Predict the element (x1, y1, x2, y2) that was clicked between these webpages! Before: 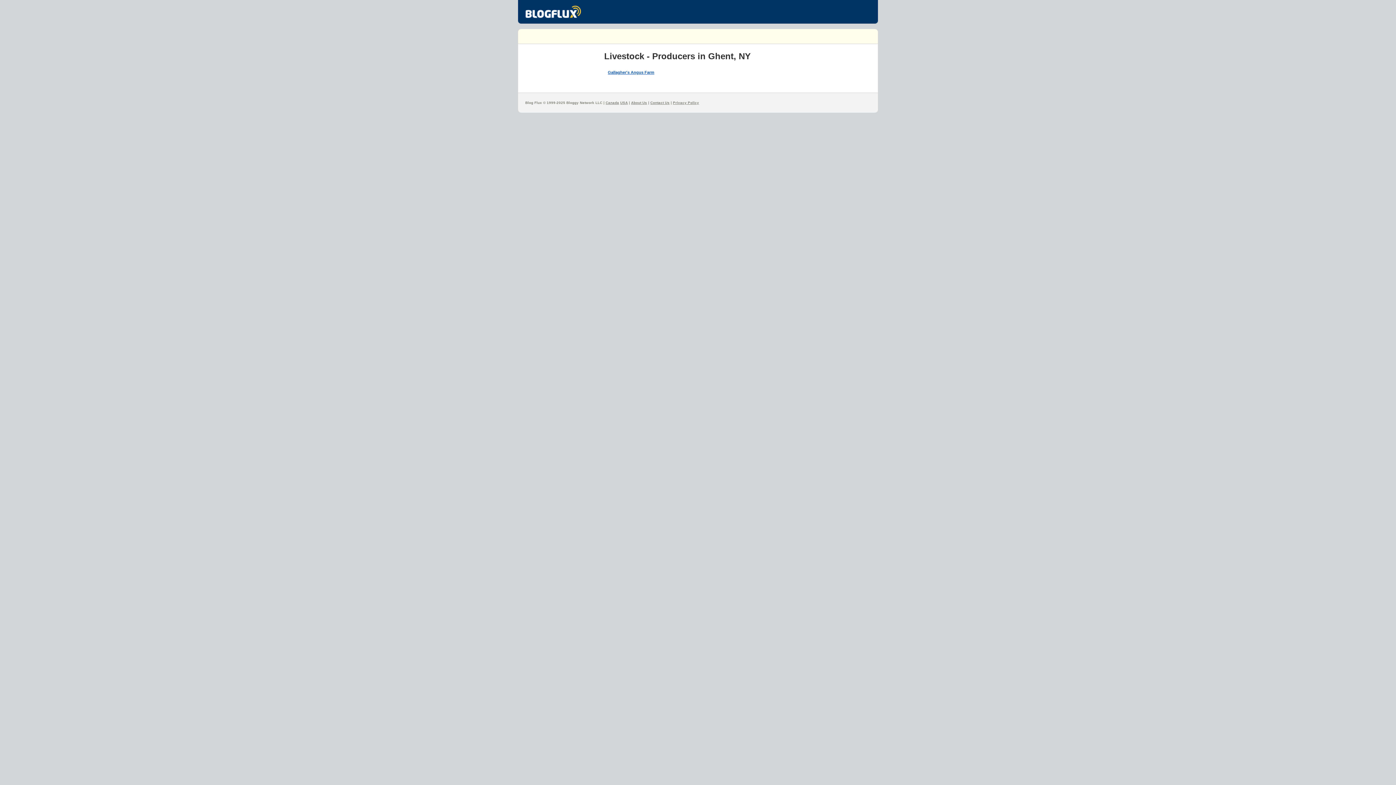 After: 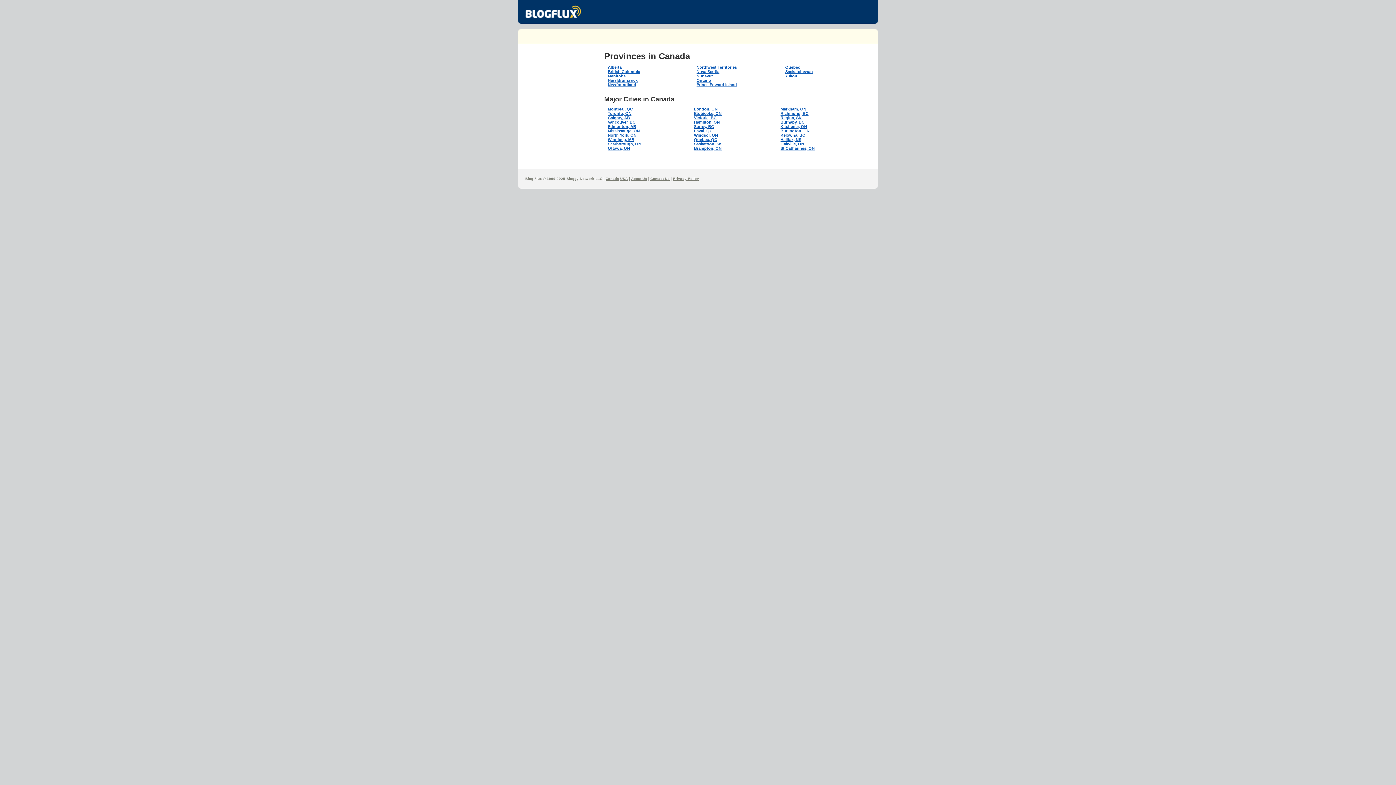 Action: label: Canada bbox: (605, 100, 619, 104)